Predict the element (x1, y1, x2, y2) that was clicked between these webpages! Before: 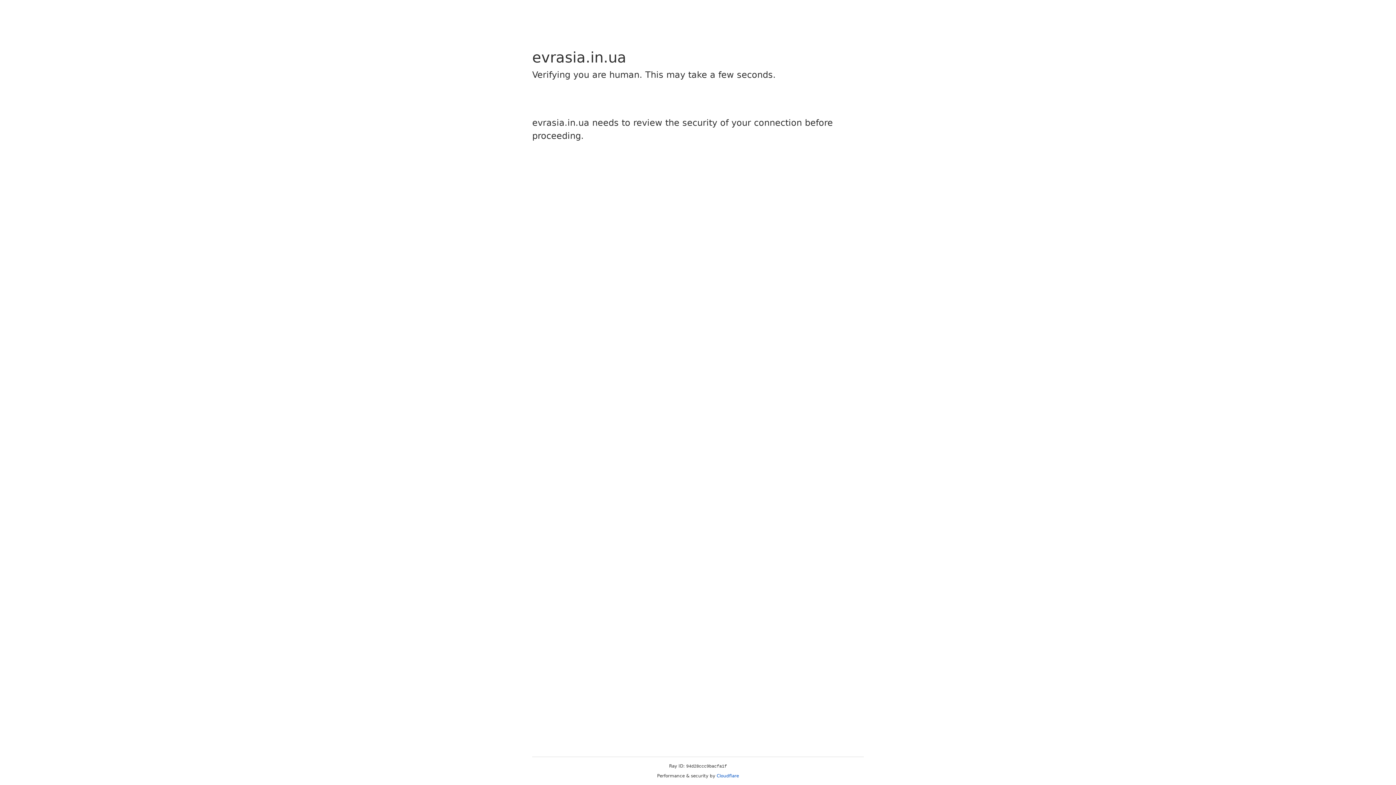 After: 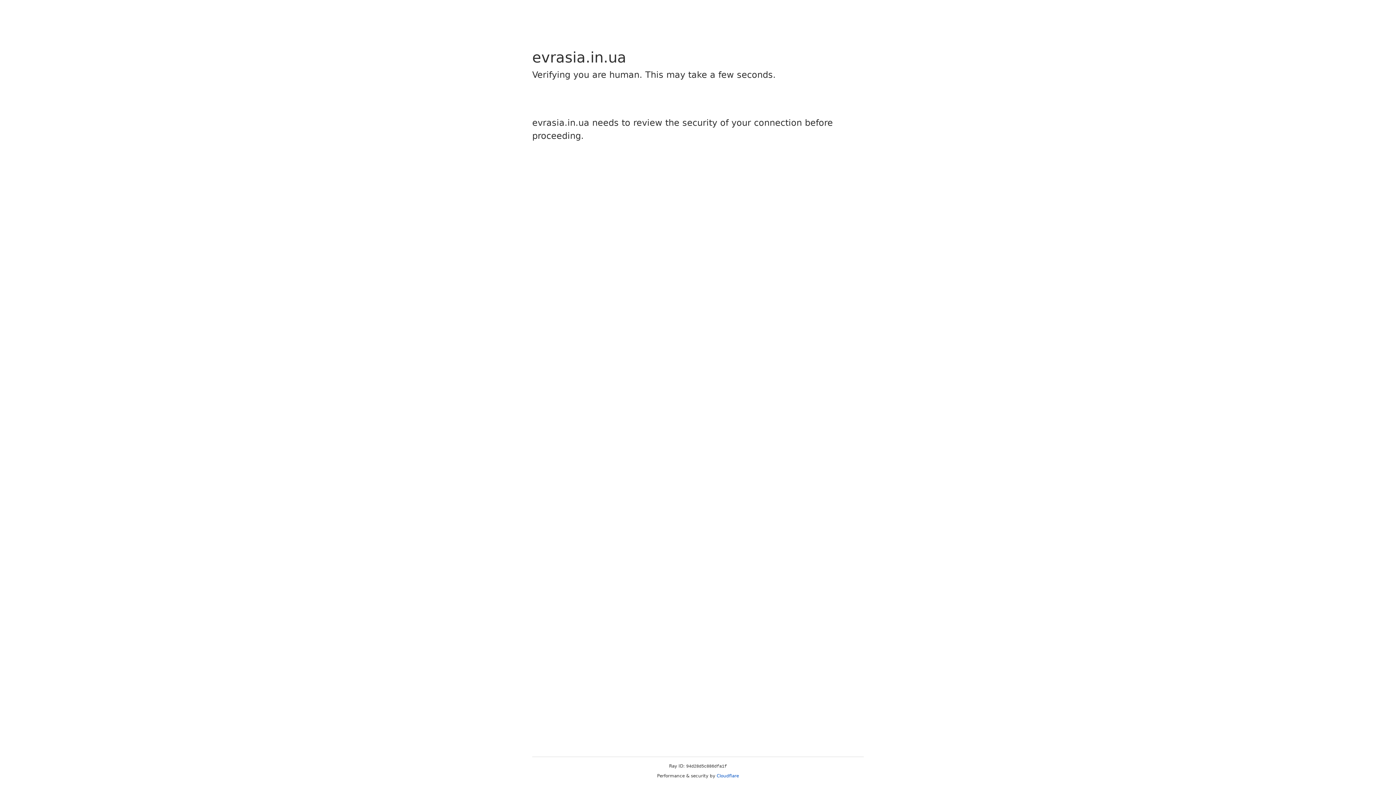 Action: label: Cloudflare bbox: (716, 773, 739, 778)